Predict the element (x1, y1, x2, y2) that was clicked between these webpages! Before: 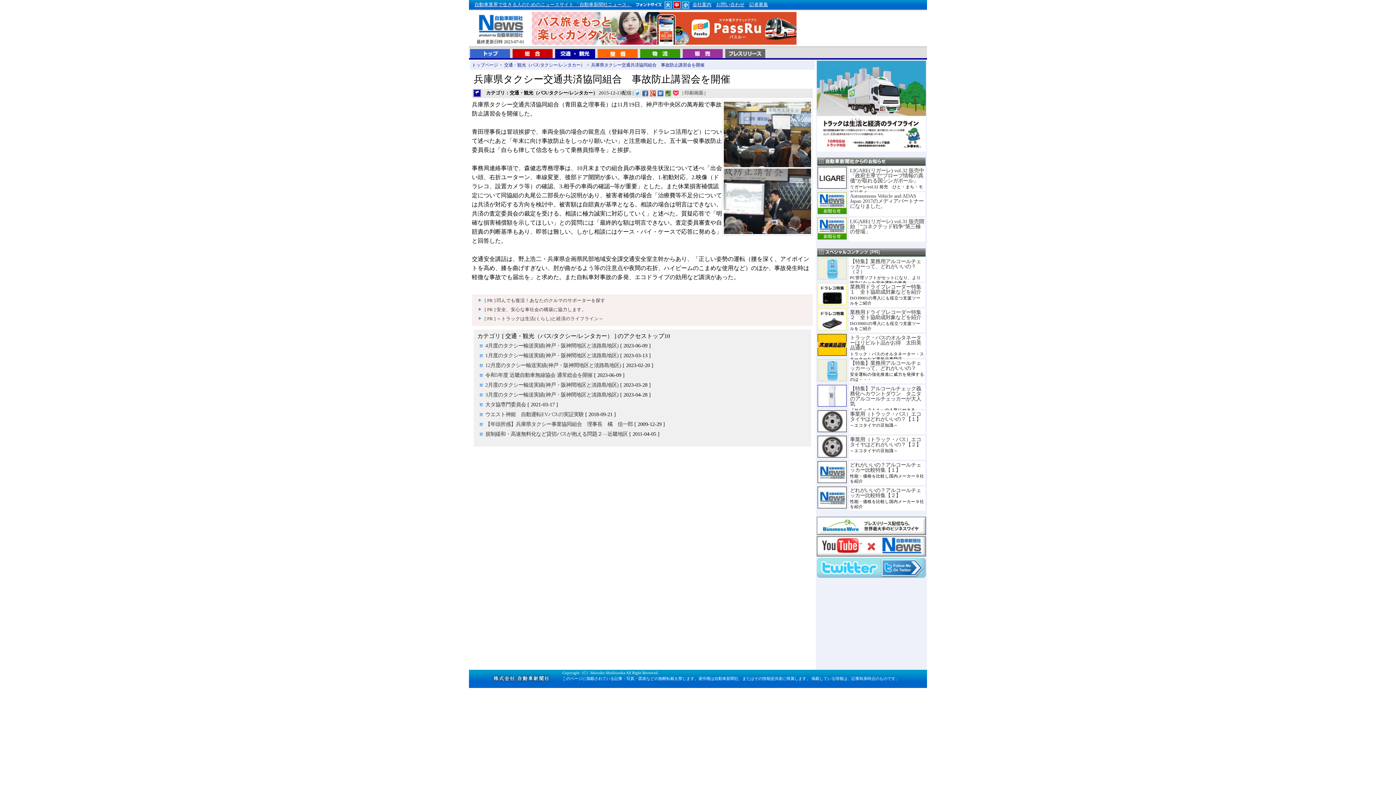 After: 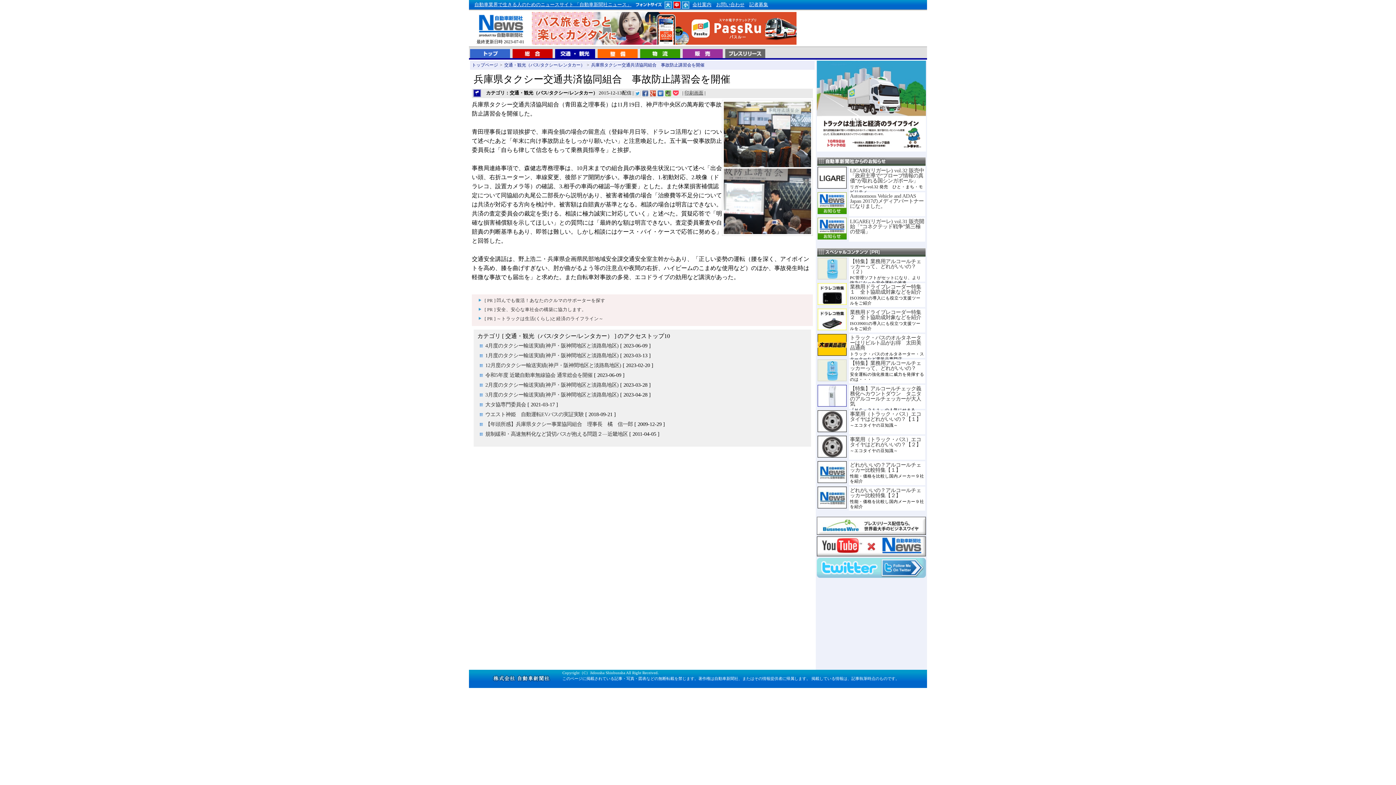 Action: bbox: (684, 90, 703, 95) label: 印刷画面